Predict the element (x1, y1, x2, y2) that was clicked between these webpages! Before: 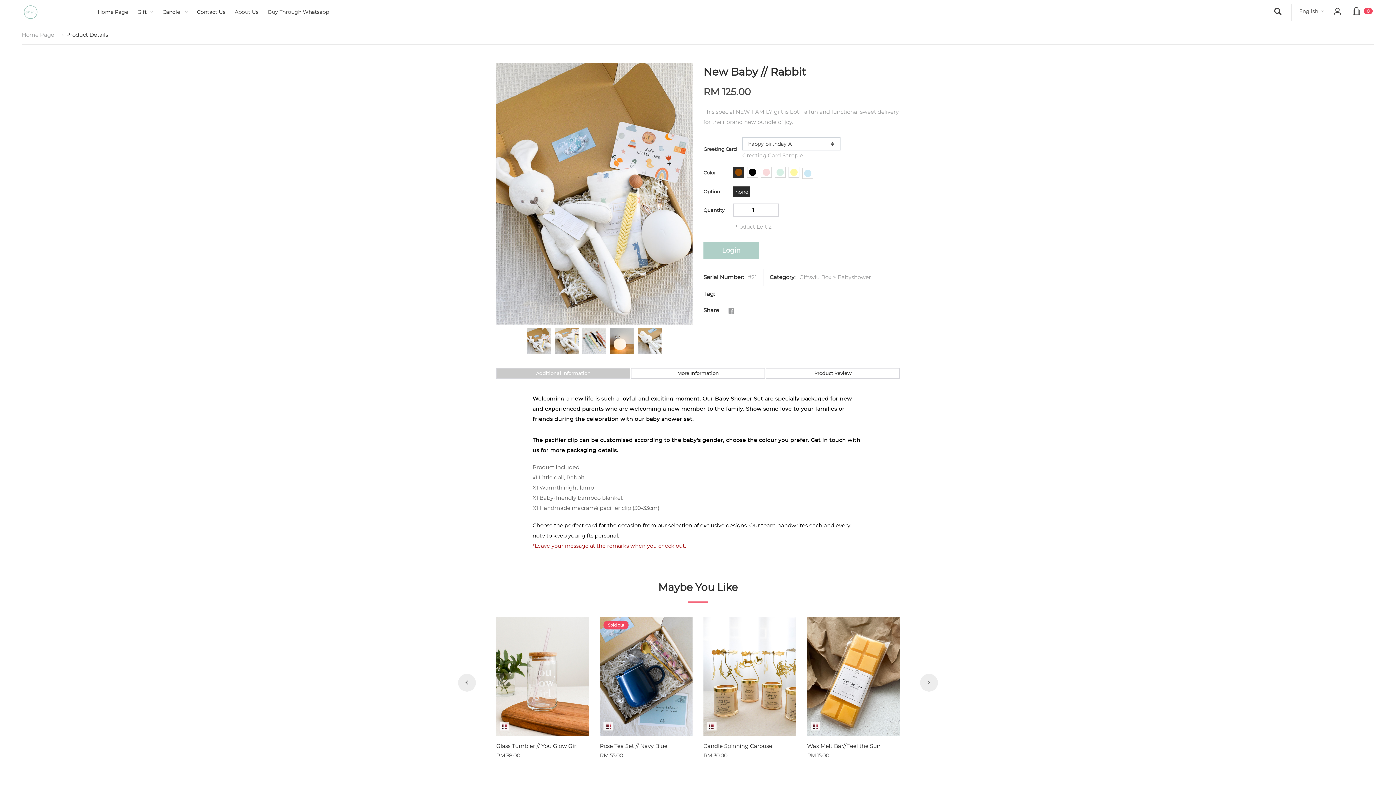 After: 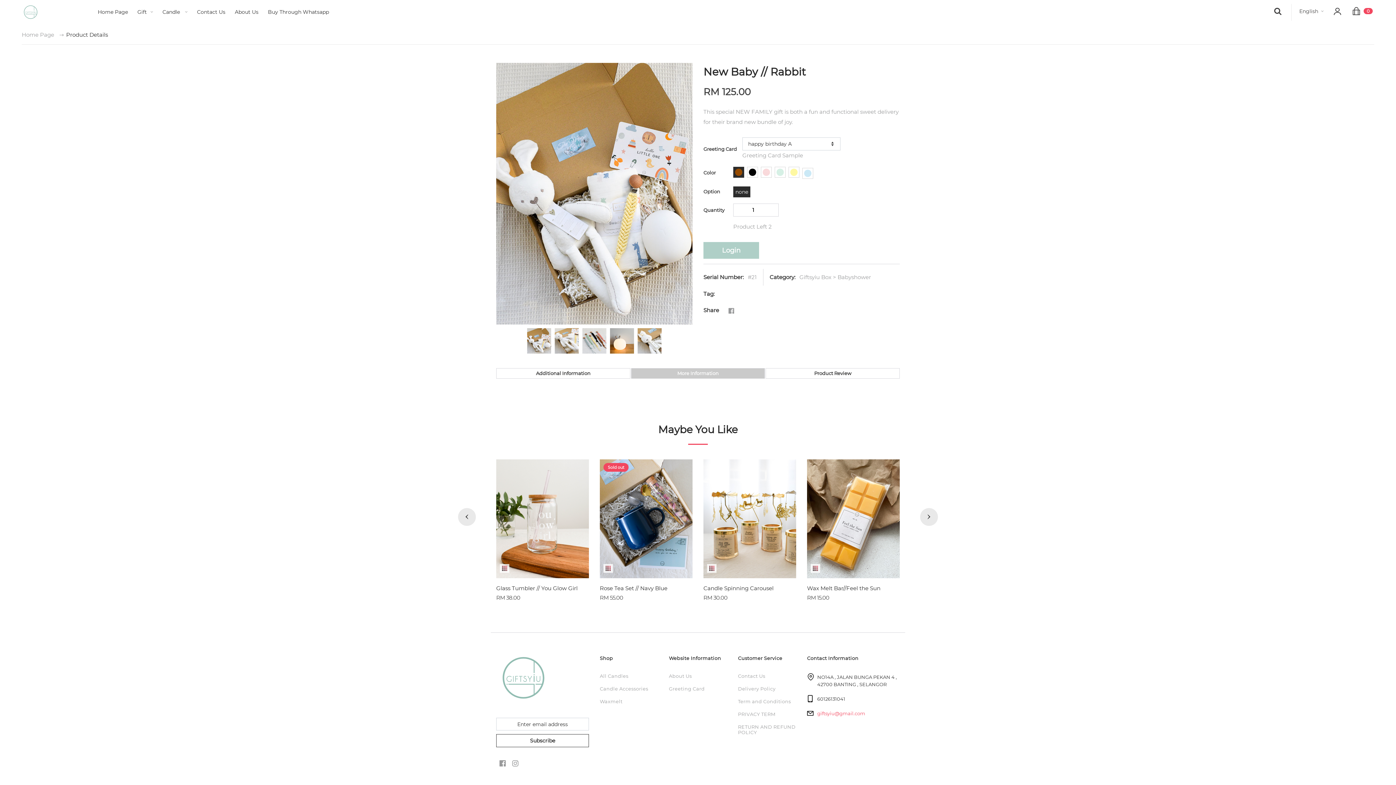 Action: label: More Information bbox: (631, 368, 765, 379)